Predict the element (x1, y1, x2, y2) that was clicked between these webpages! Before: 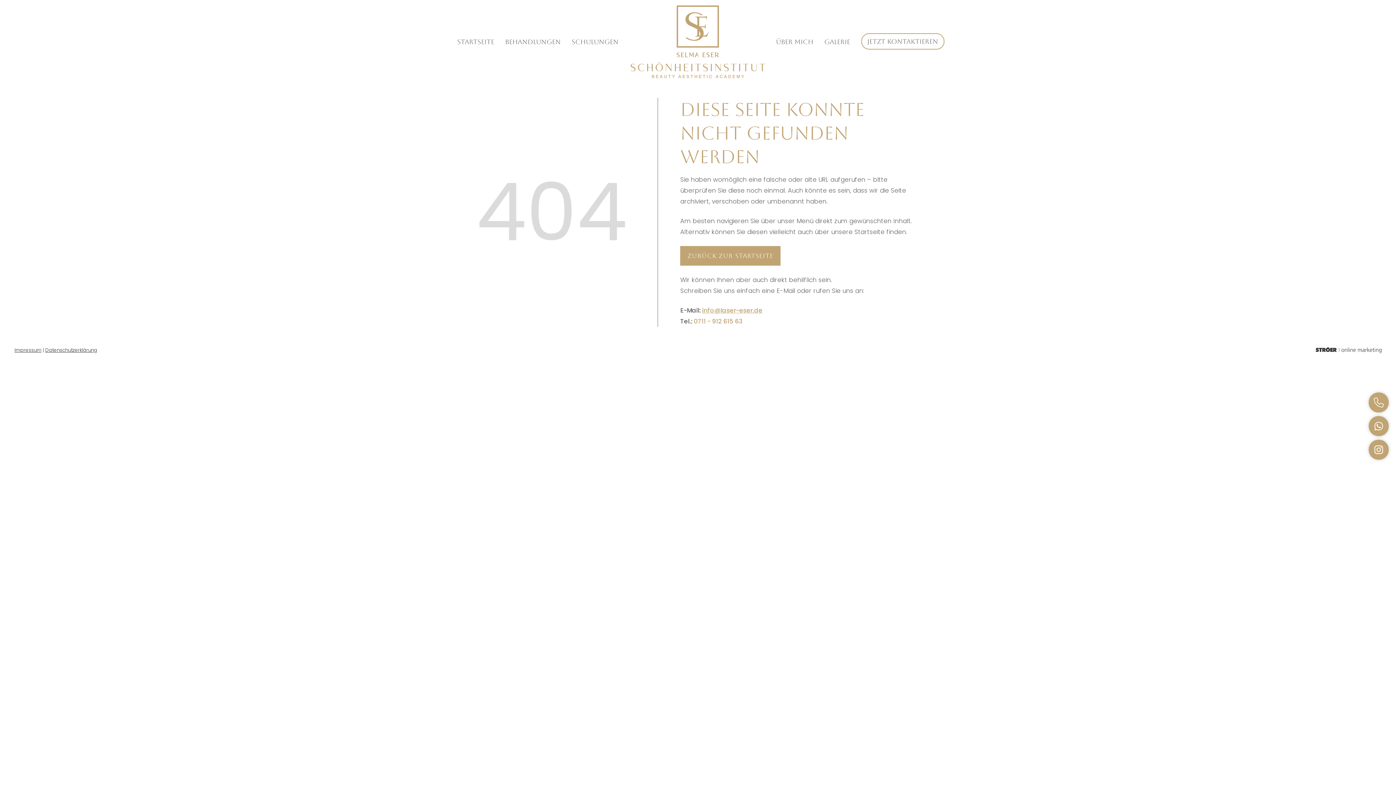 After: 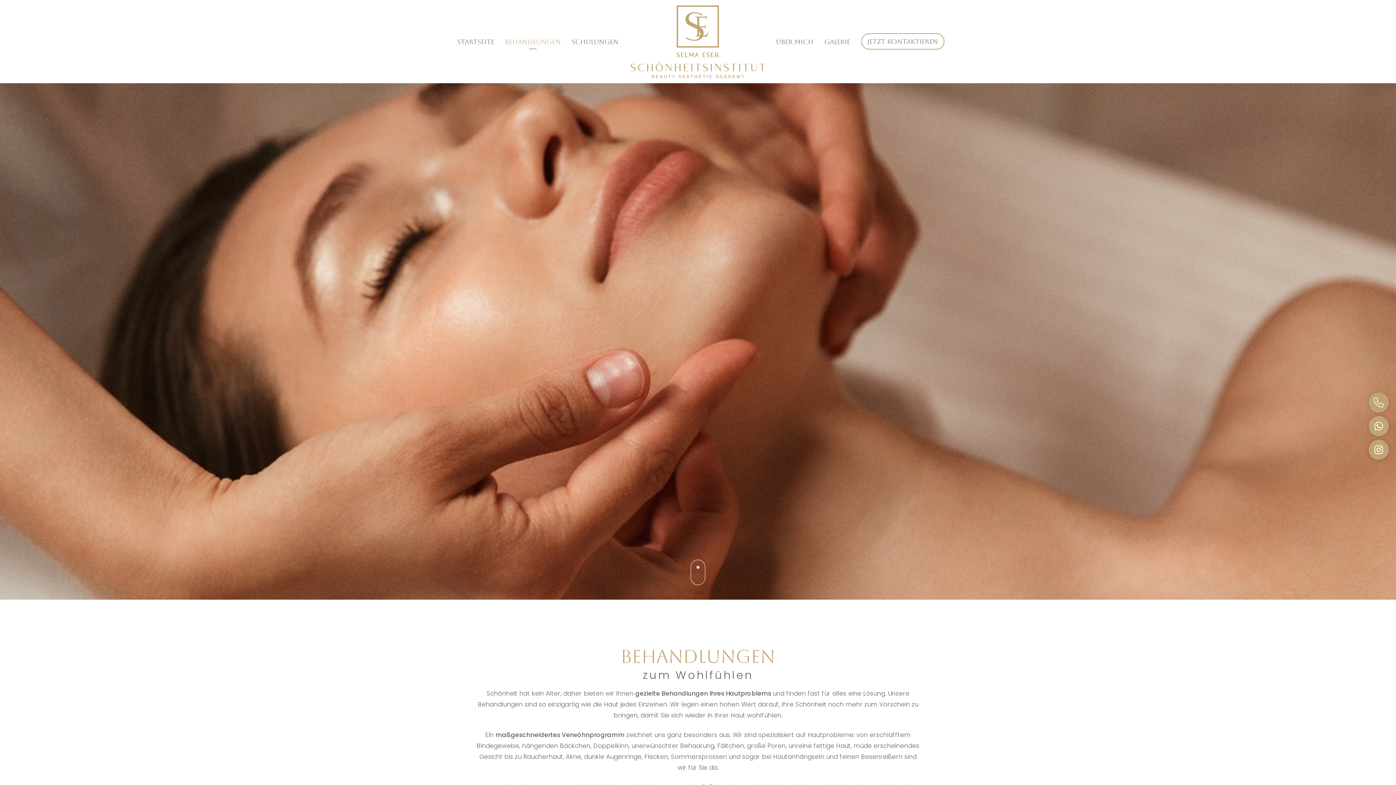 Action: bbox: (505, 30, 560, 52) label: Behandlungen